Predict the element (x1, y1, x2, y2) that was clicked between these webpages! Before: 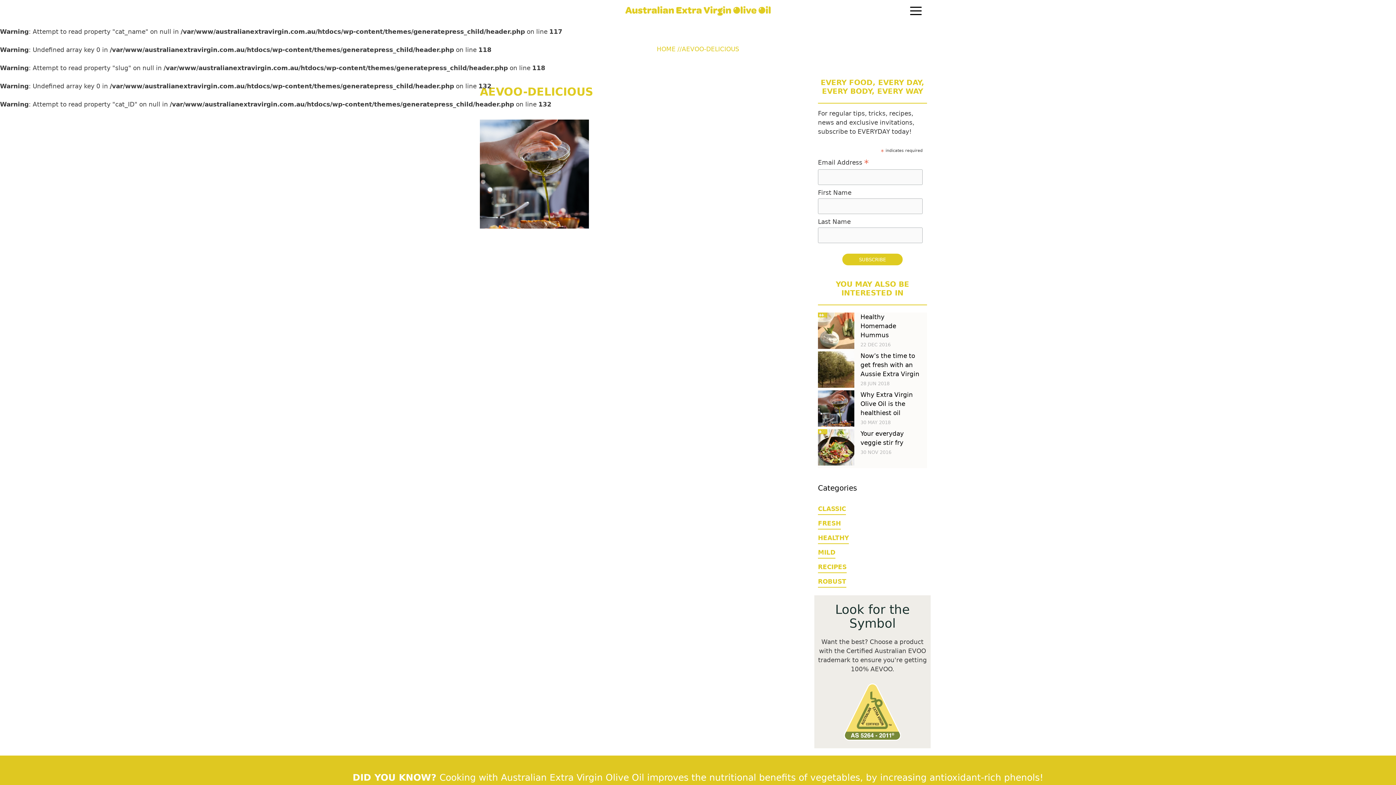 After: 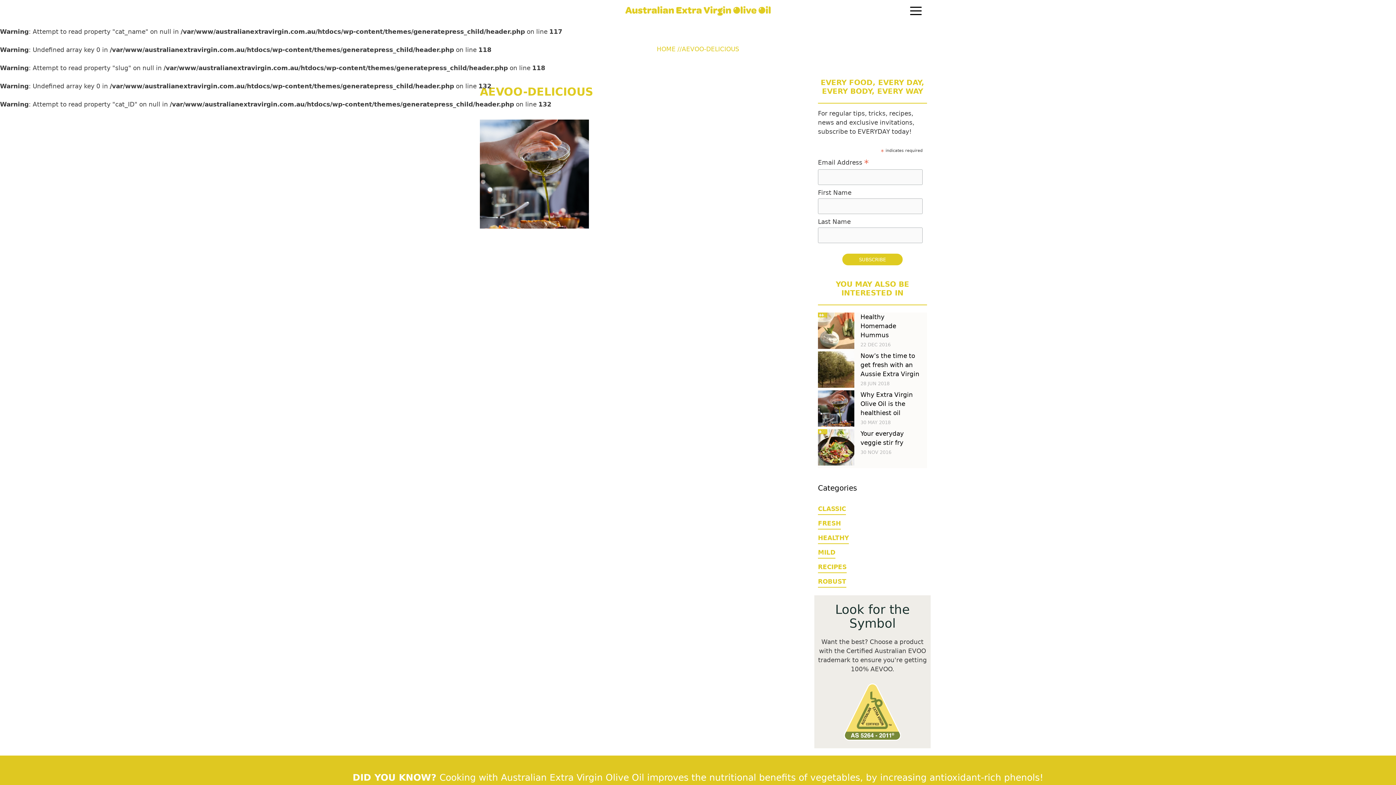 Action: label: AEVOO-DELICIOUS bbox: (682, 45, 739, 52)